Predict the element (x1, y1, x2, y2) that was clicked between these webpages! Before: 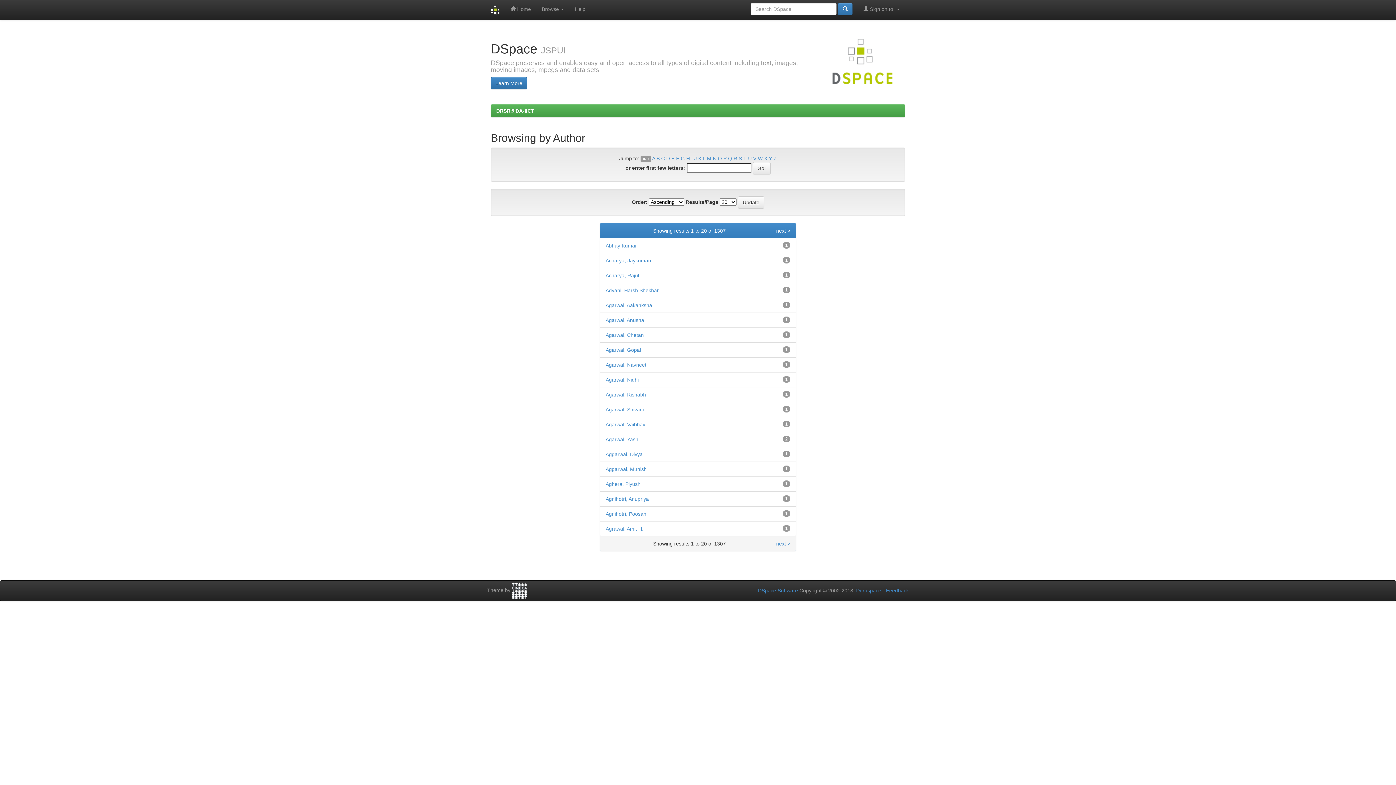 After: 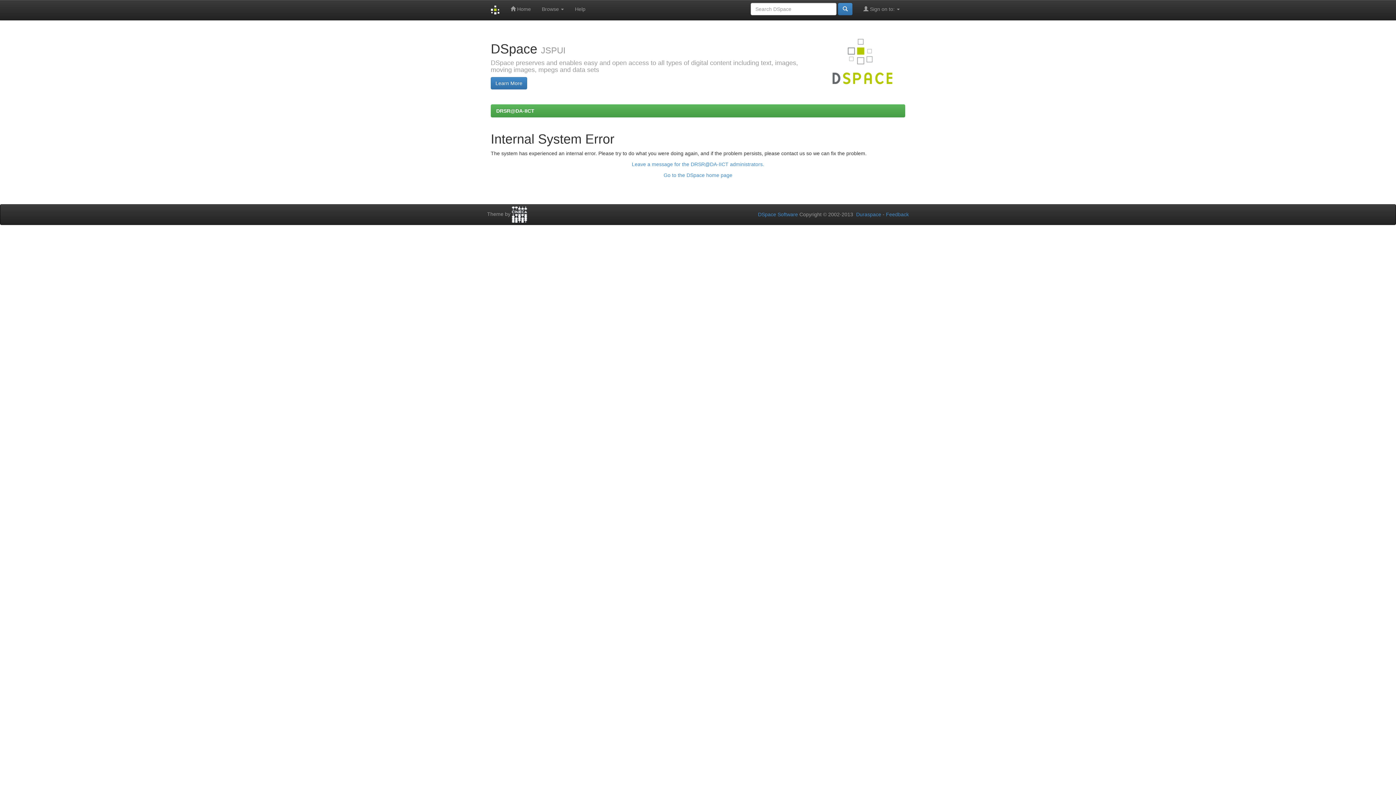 Action: label: Aggarwal, Divya bbox: (605, 451, 642, 457)